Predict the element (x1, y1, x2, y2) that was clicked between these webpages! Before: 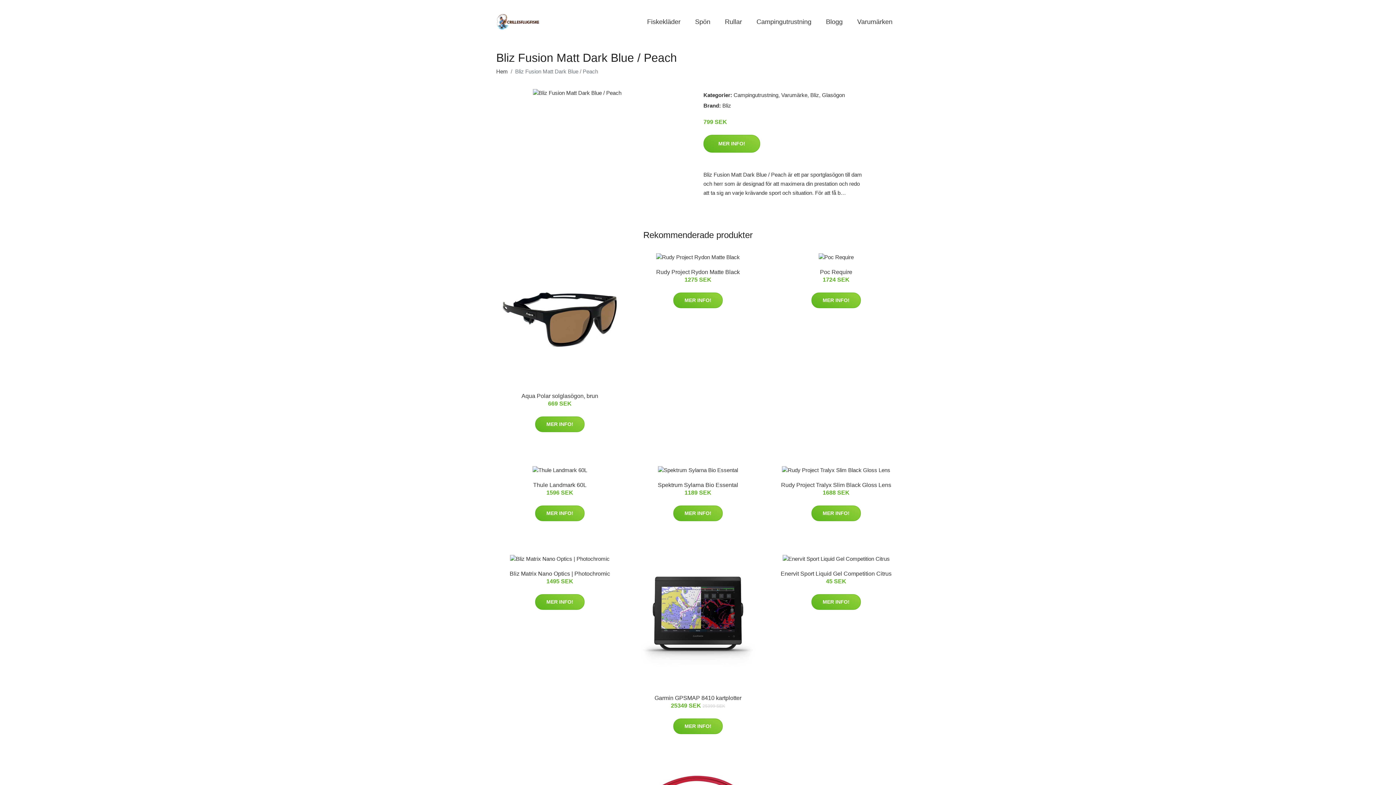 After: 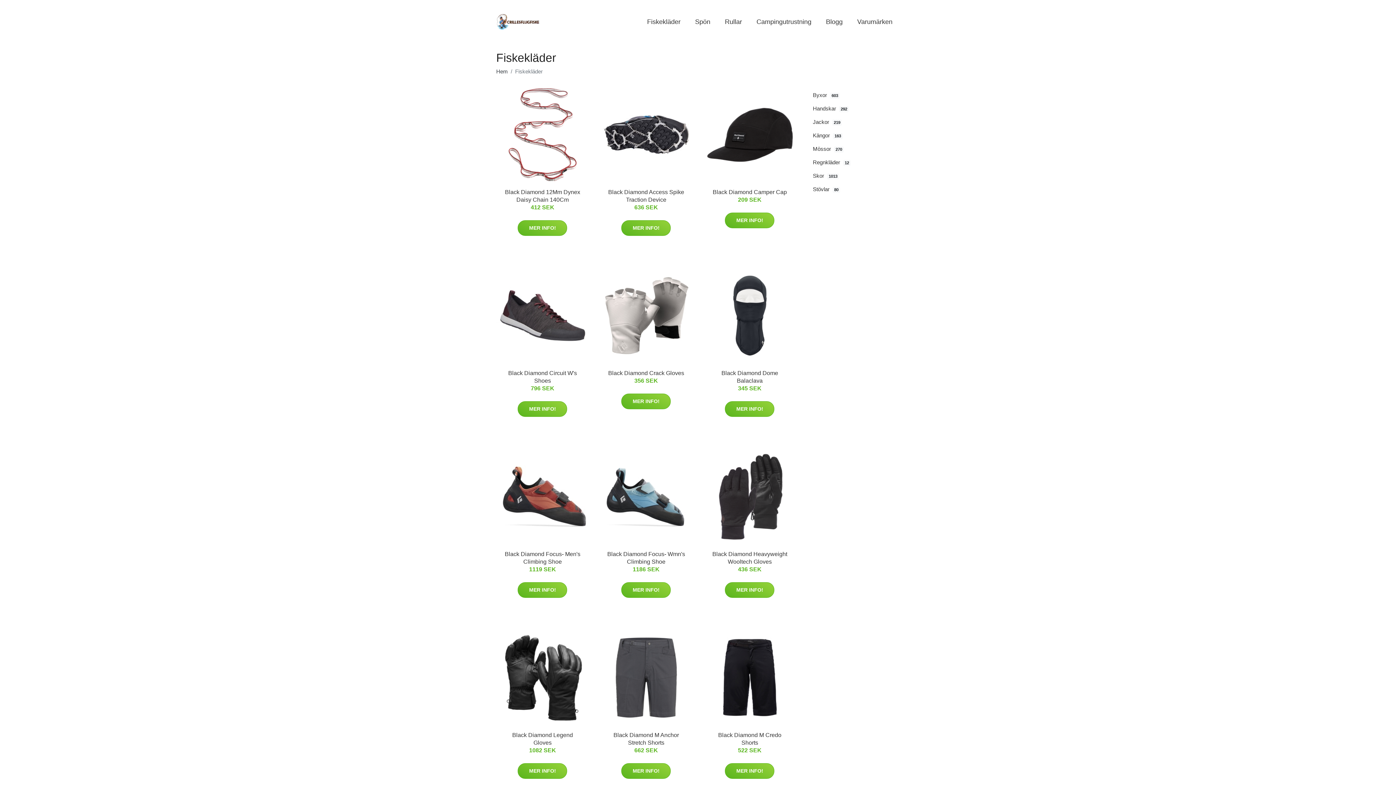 Action: bbox: (640, 10, 688, 33) label: Fiskekläder